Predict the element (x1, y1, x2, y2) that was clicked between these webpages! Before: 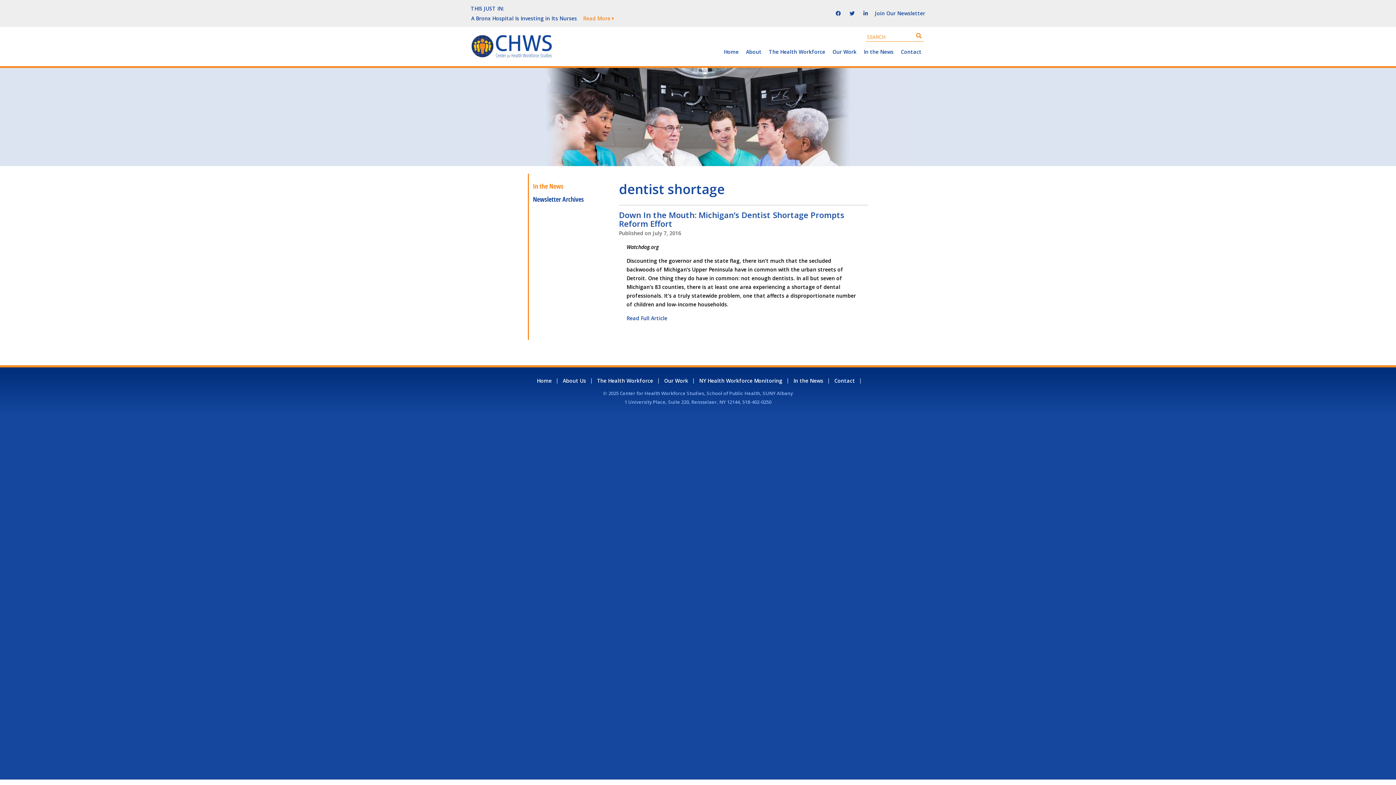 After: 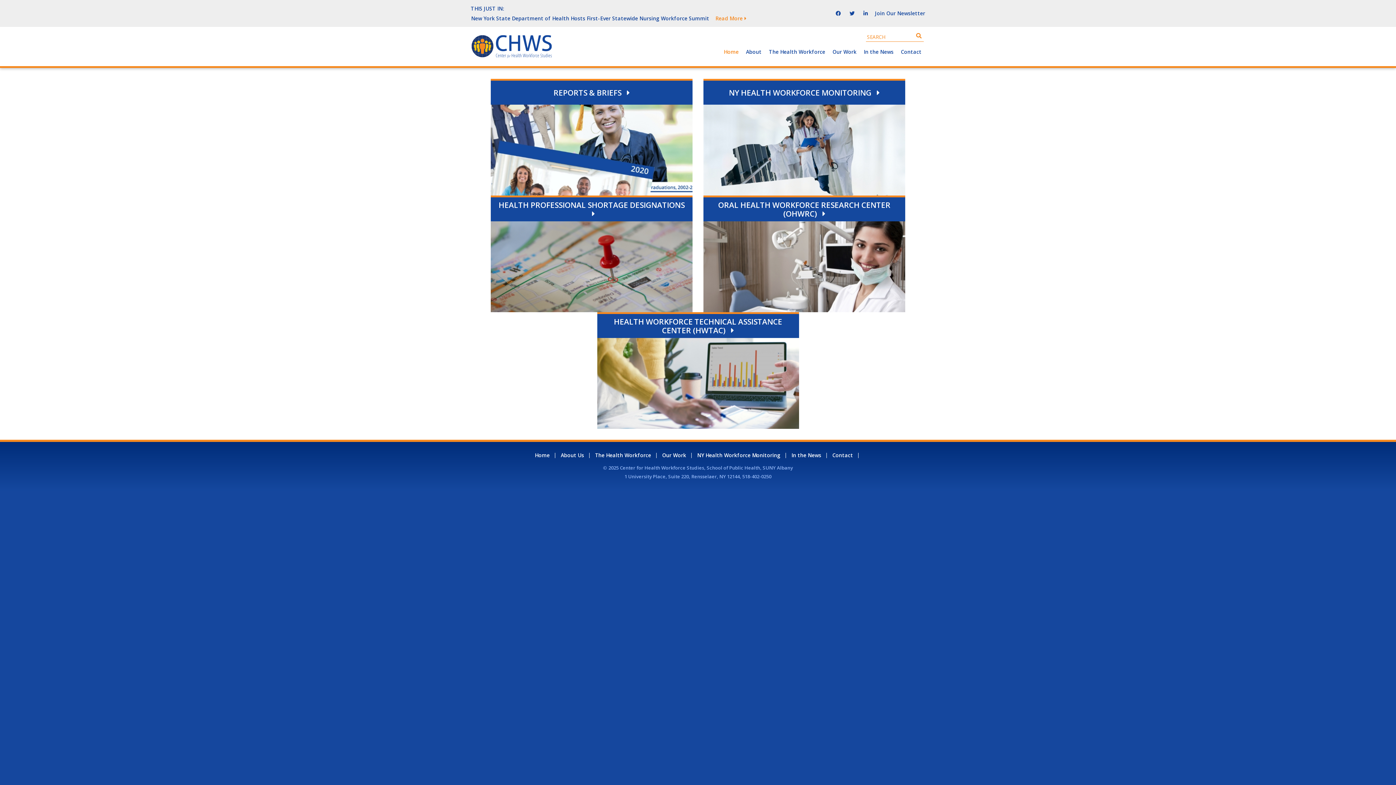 Action: bbox: (470, 26, 552, 66)